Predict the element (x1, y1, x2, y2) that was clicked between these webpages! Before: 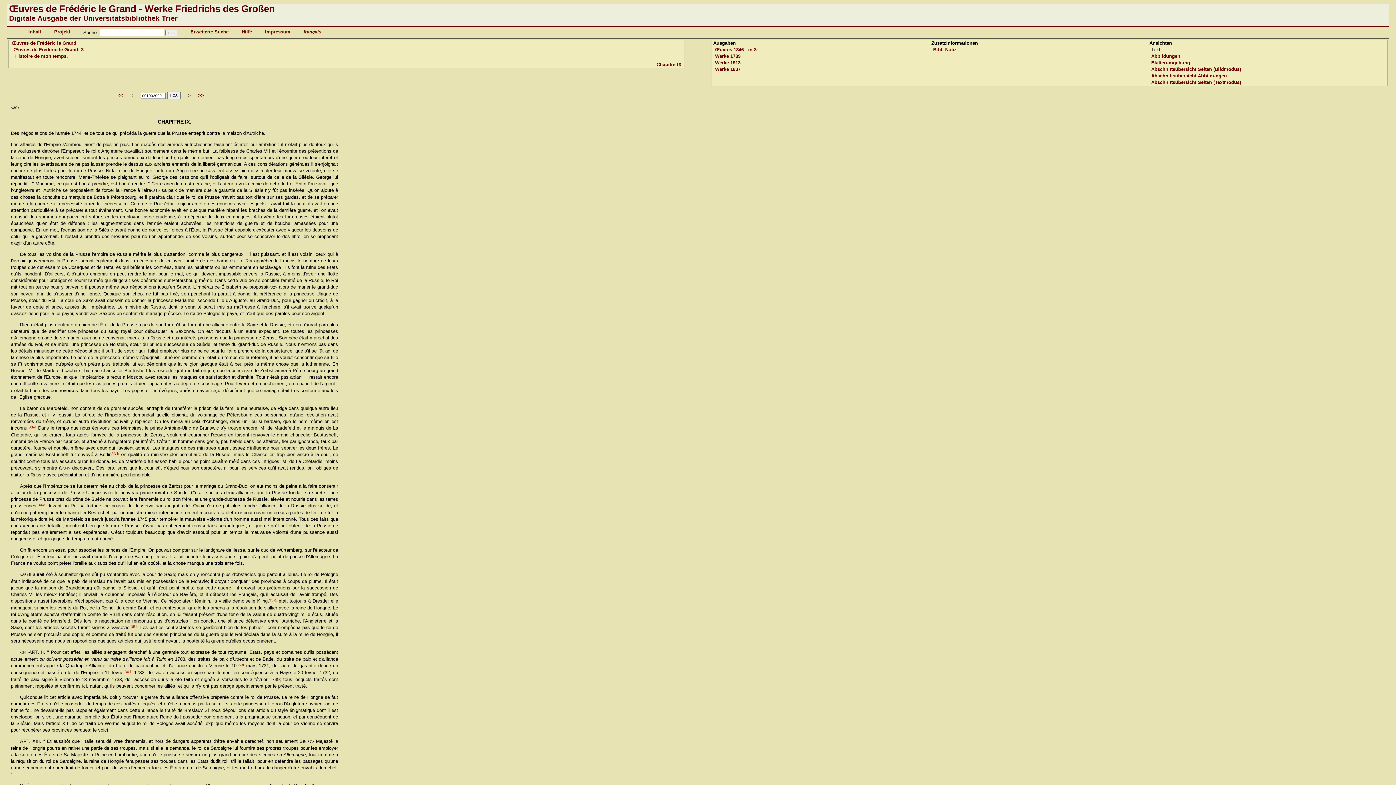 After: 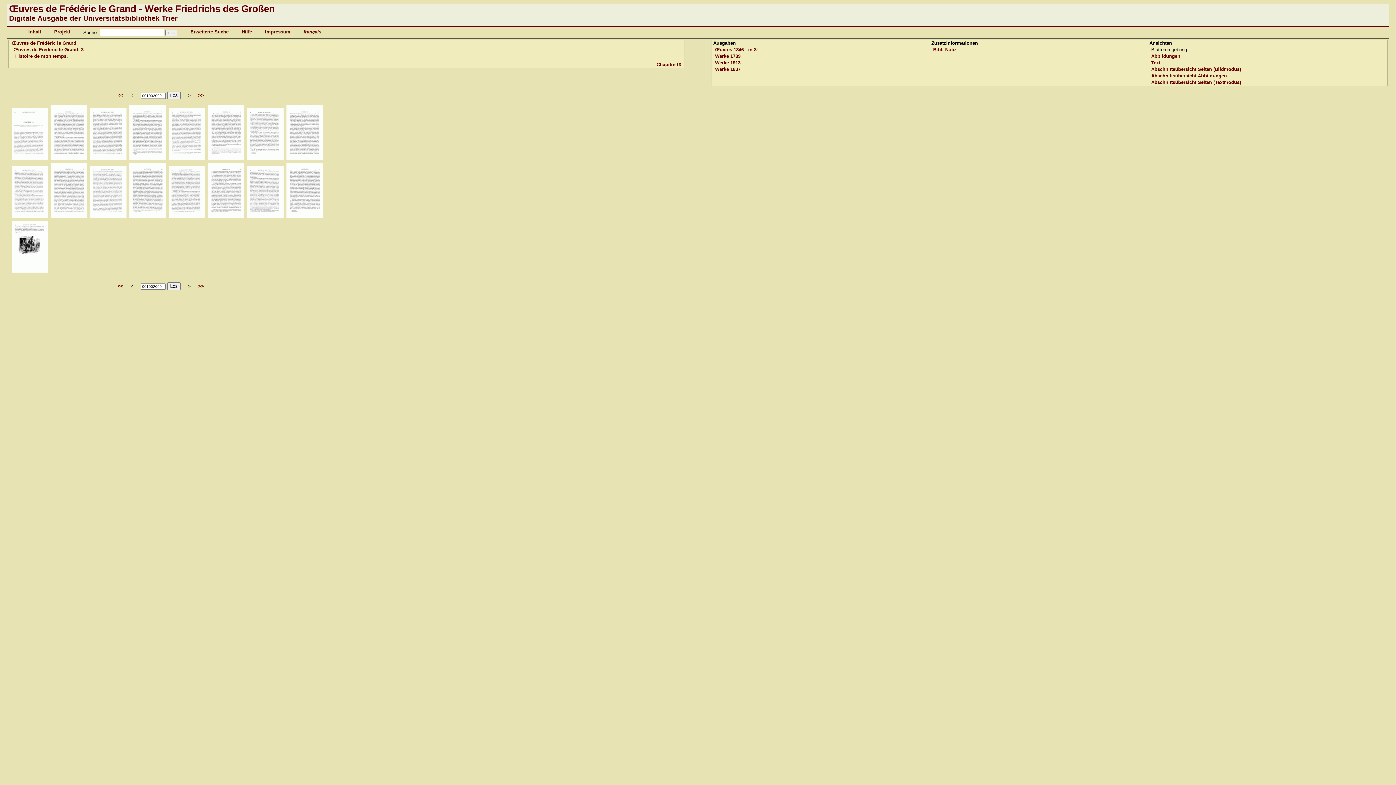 Action: label: Blätterumgebung bbox: (1151, 60, 1190, 65)